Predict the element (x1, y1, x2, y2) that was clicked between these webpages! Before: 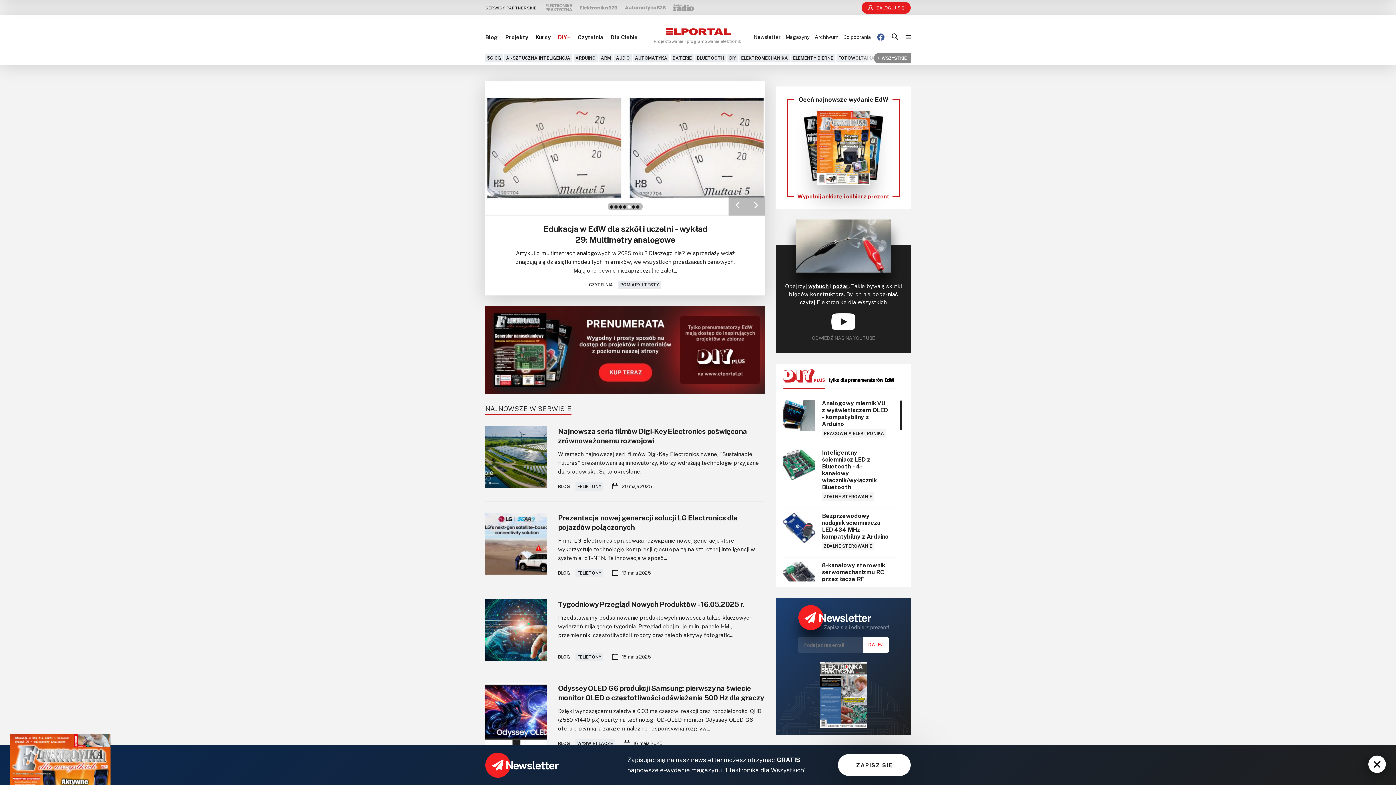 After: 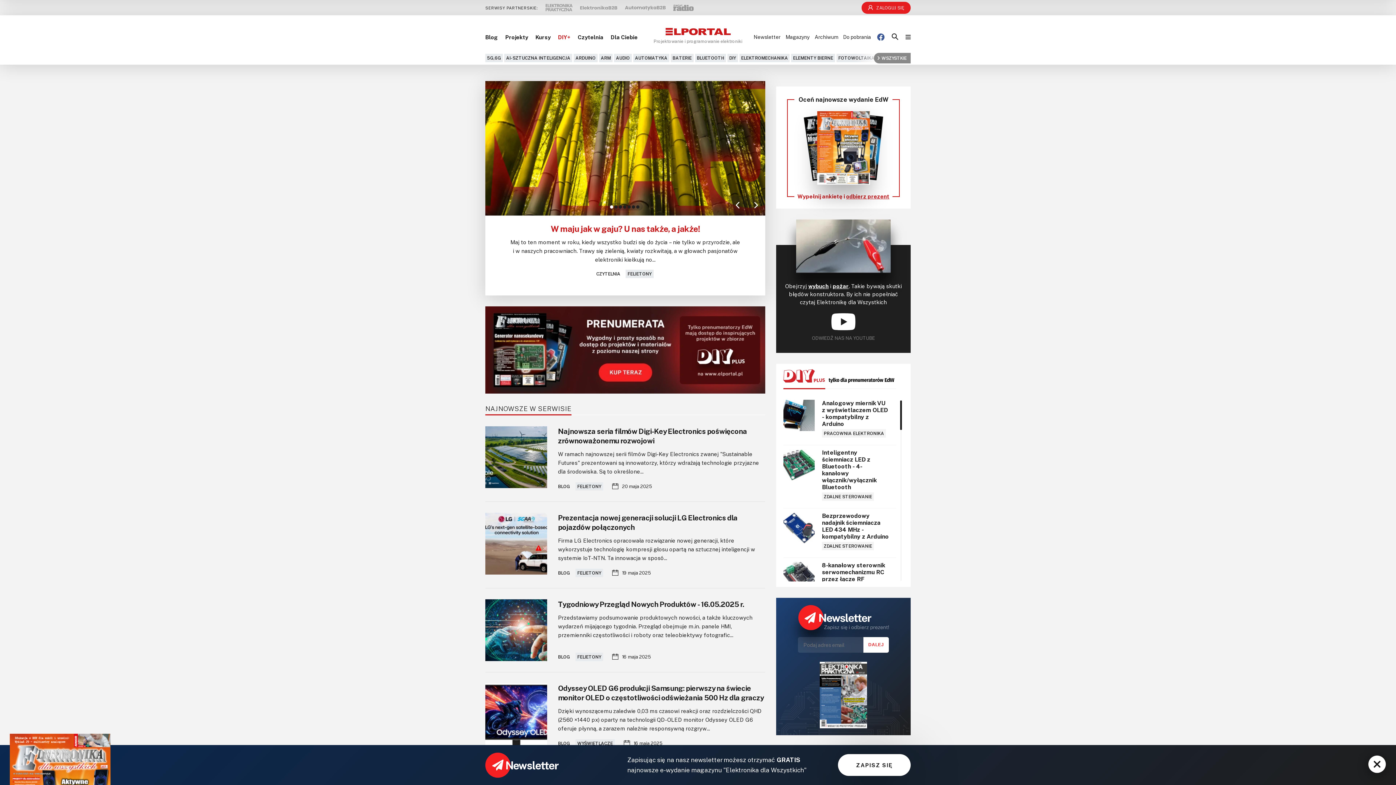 Action: label: Previous slide bbox: (728, 196, 746, 215)